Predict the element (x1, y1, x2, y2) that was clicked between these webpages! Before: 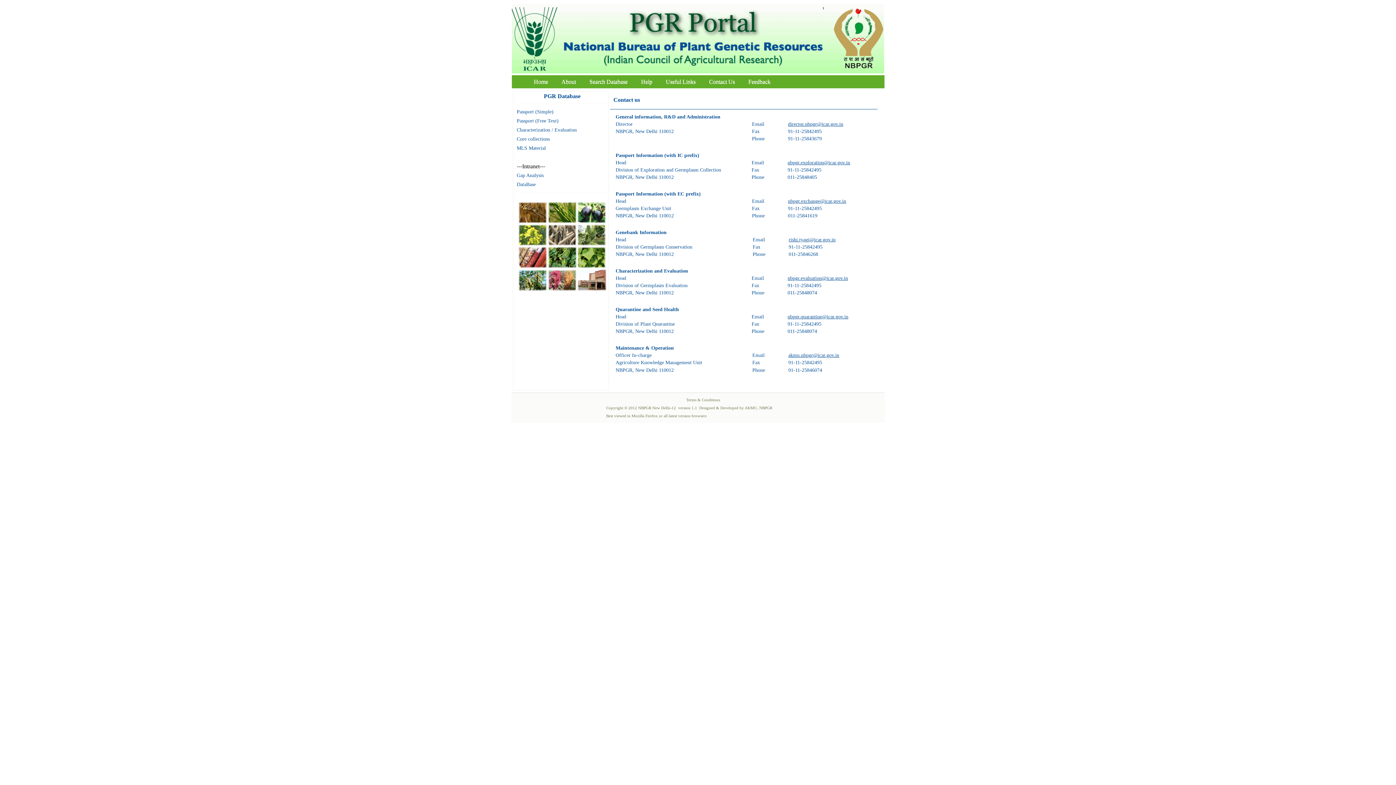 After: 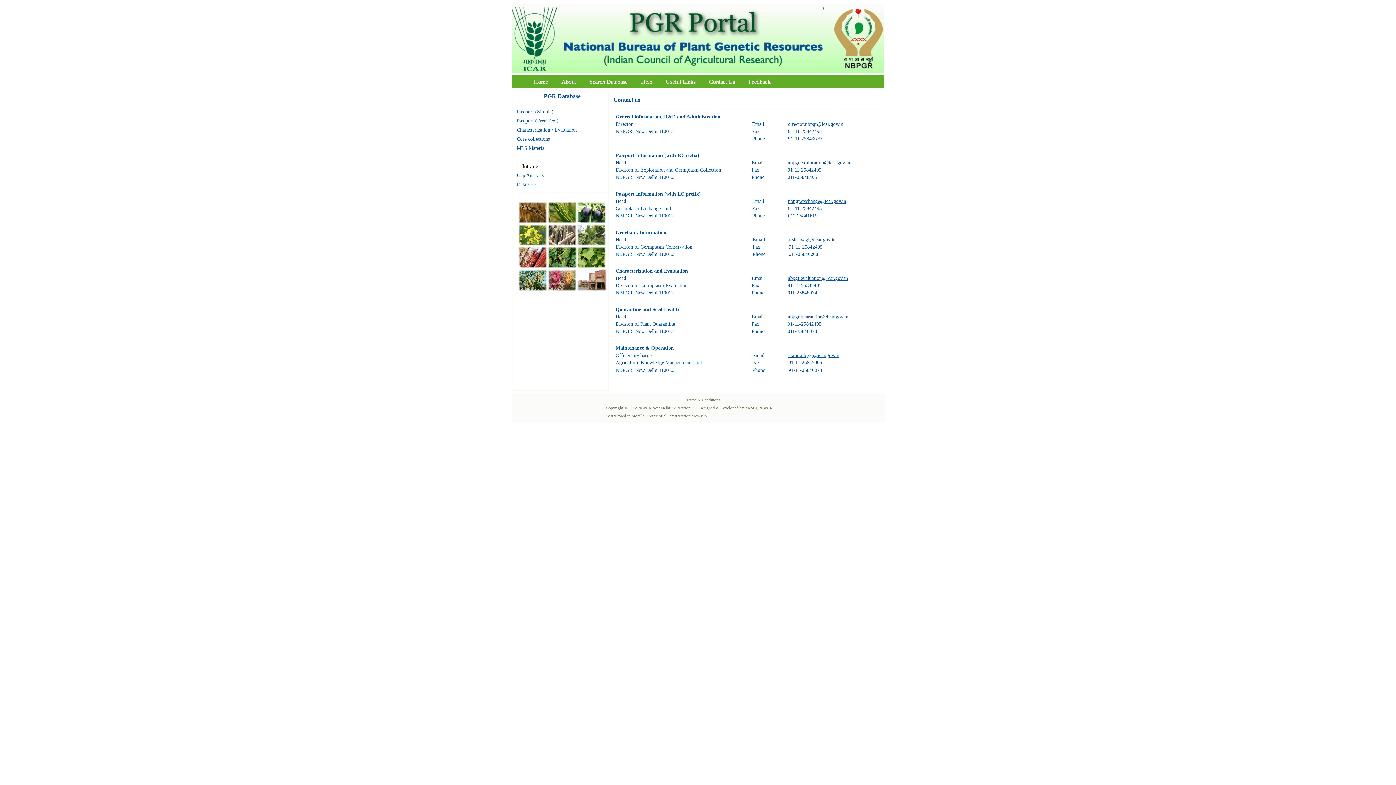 Action: label: nbpgr.exploration@icar.gov.in bbox: (787, 160, 850, 165)